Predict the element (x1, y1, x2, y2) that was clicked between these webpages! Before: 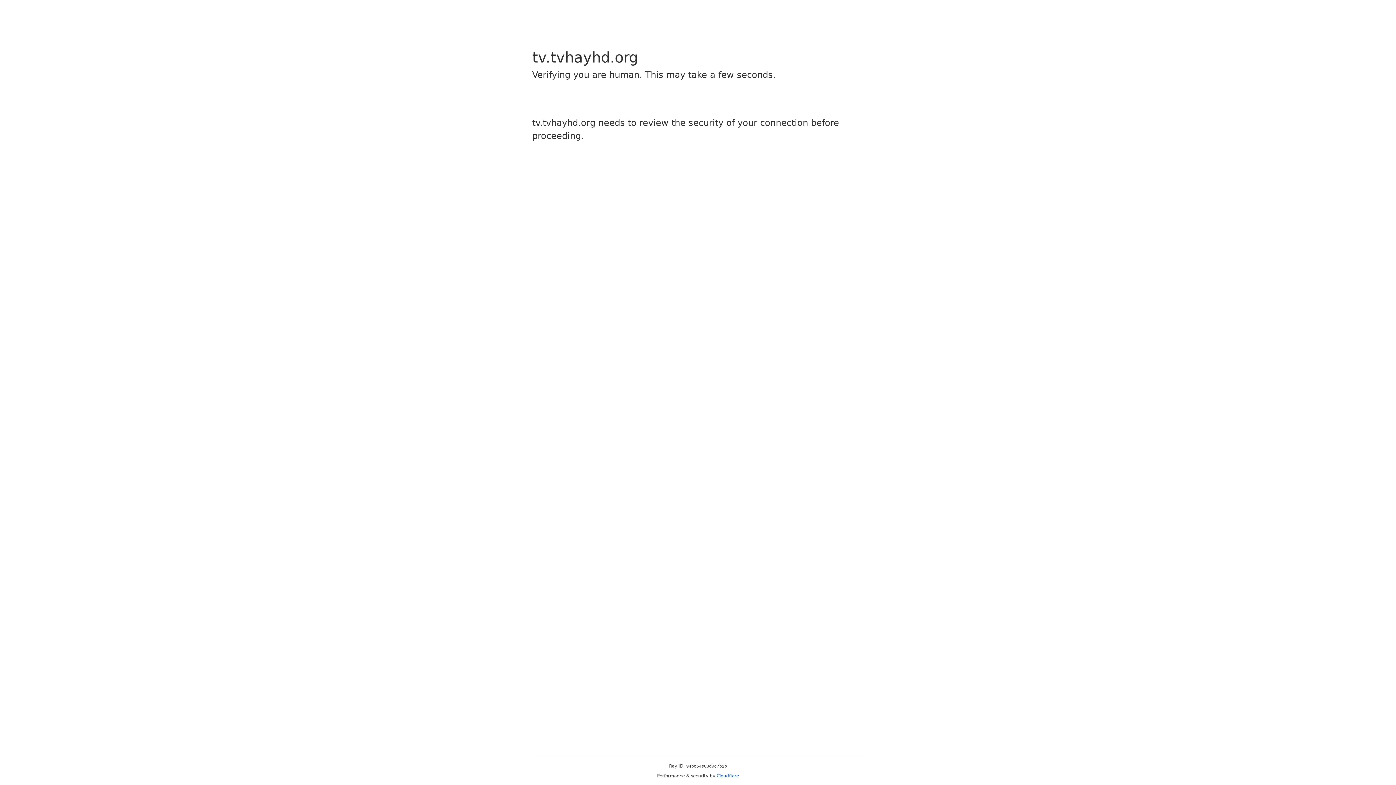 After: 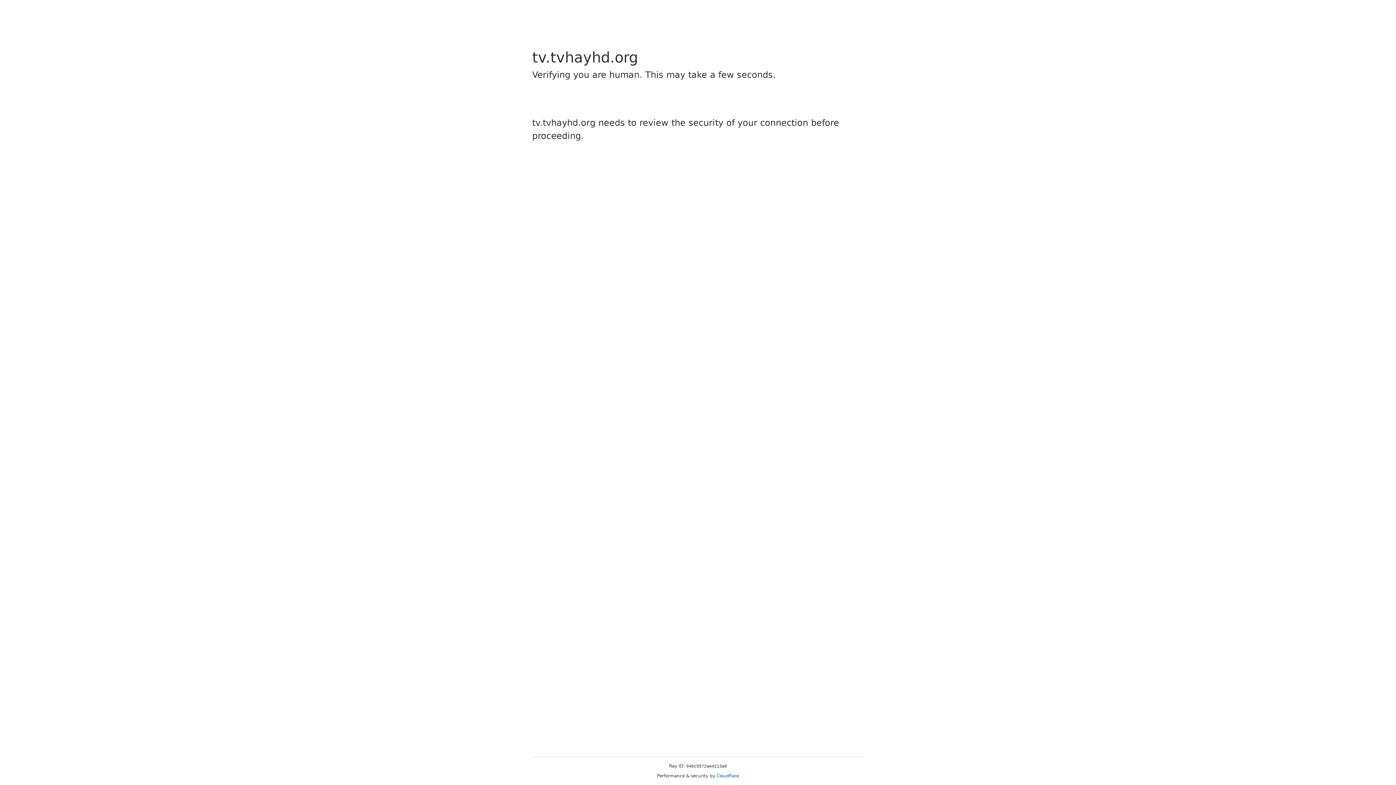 Action: bbox: (716, 773, 739, 778) label: Cloudflare